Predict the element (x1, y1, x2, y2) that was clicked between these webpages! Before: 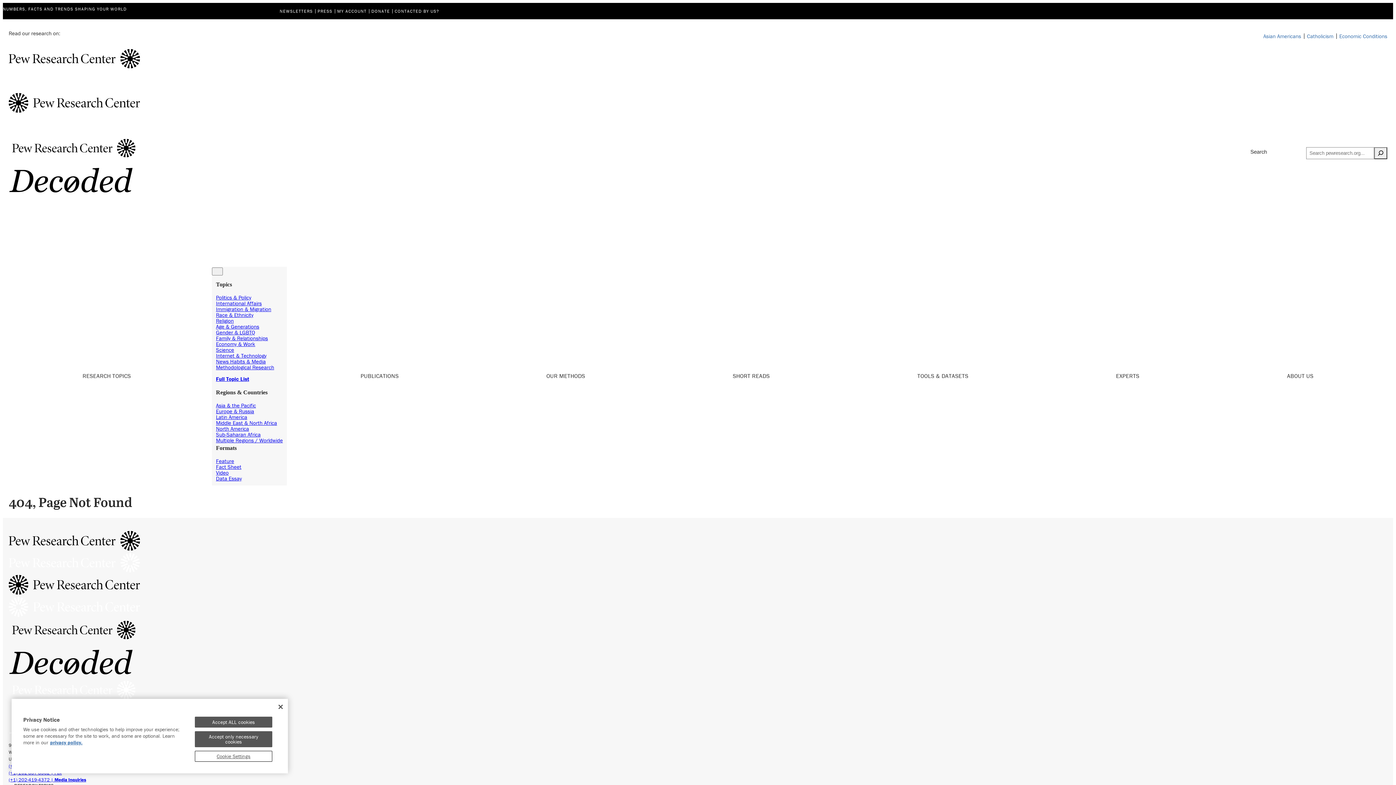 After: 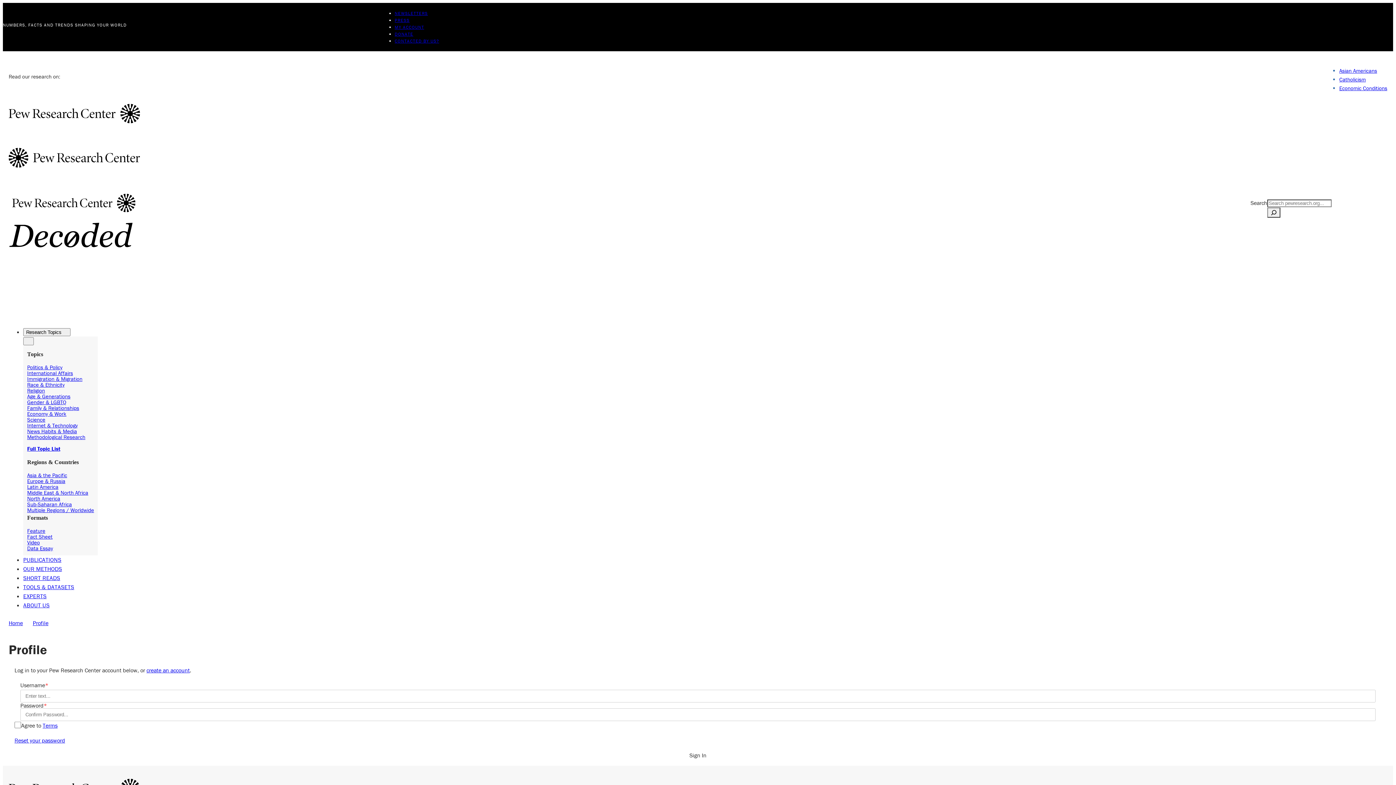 Action: bbox: (335, 8, 369, 13) label: MY ACCOUNT